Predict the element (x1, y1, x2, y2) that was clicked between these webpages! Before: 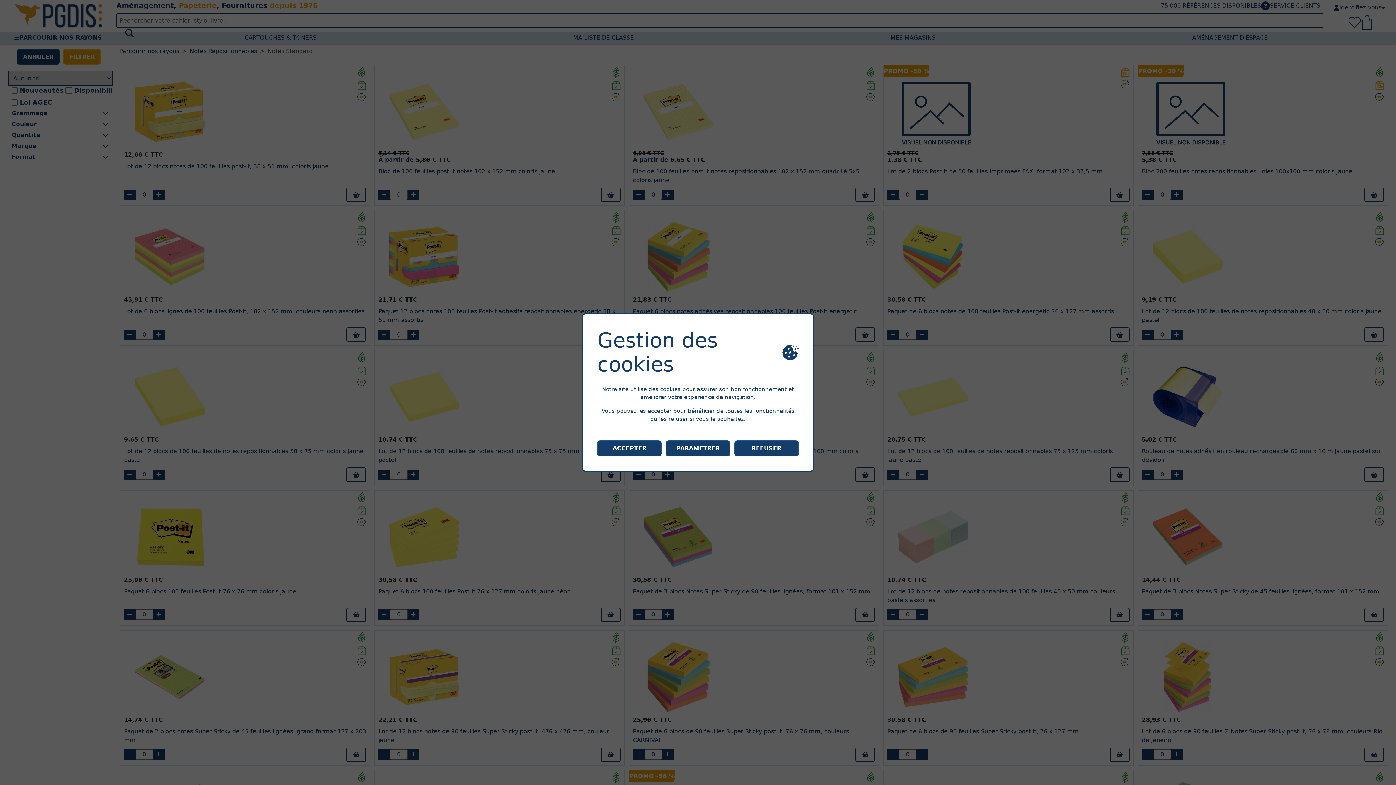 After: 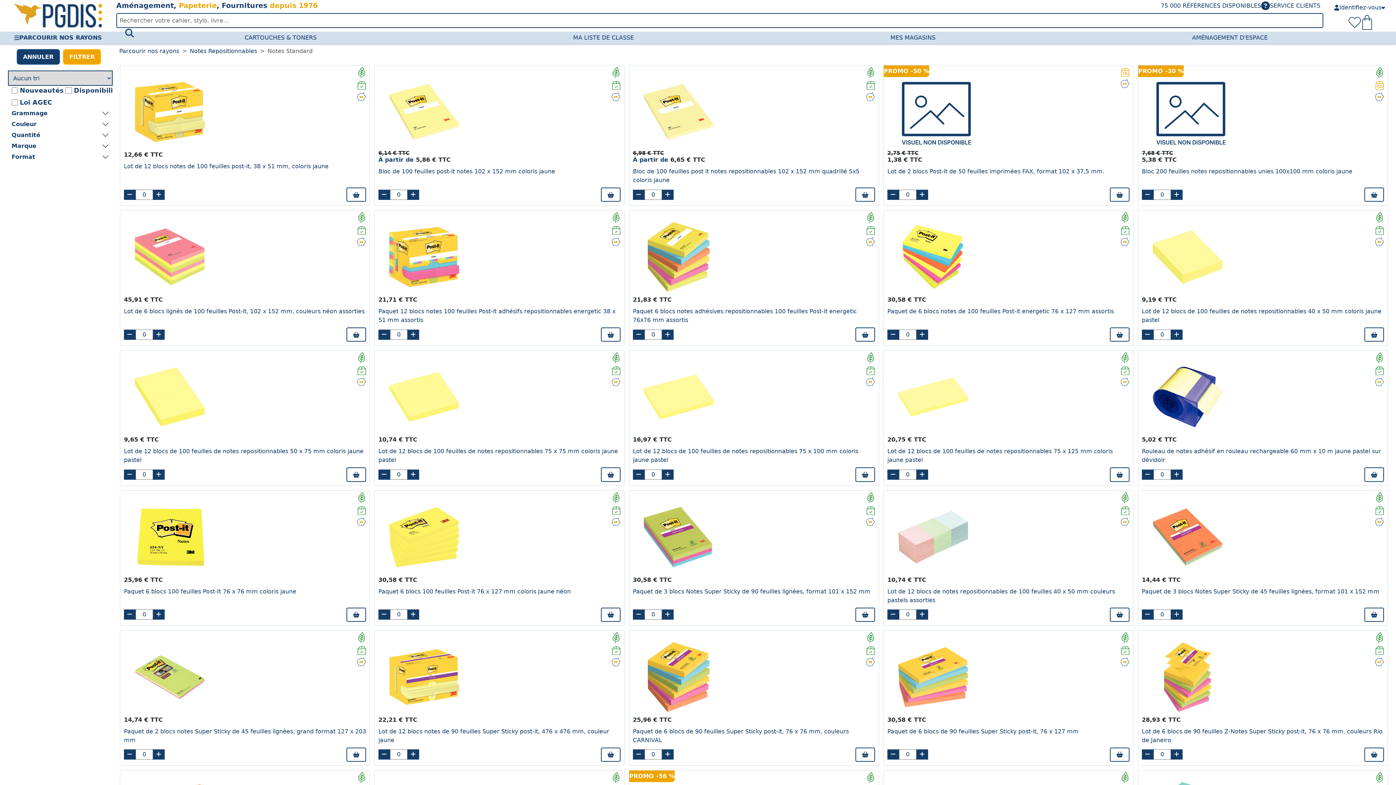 Action: label: REFUSER bbox: (734, 440, 798, 456)